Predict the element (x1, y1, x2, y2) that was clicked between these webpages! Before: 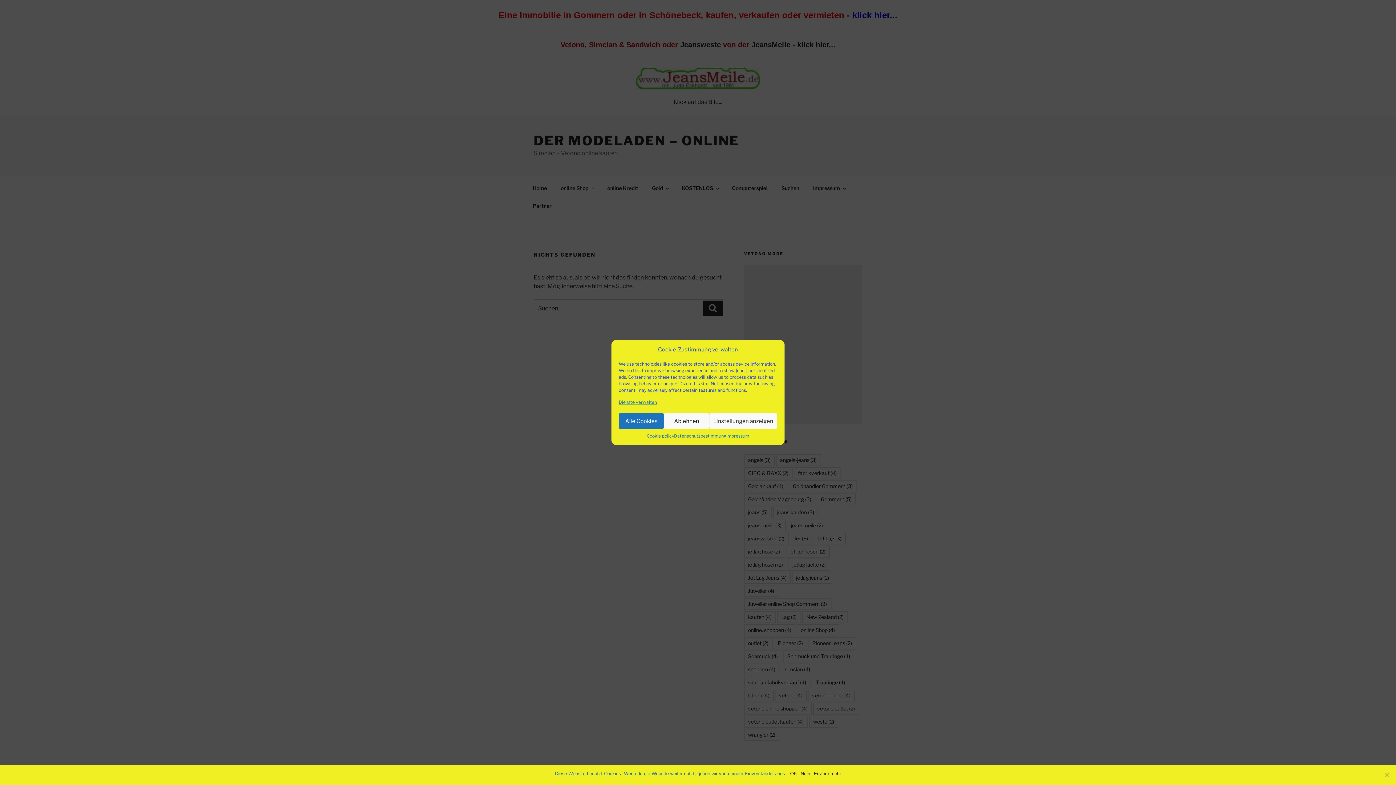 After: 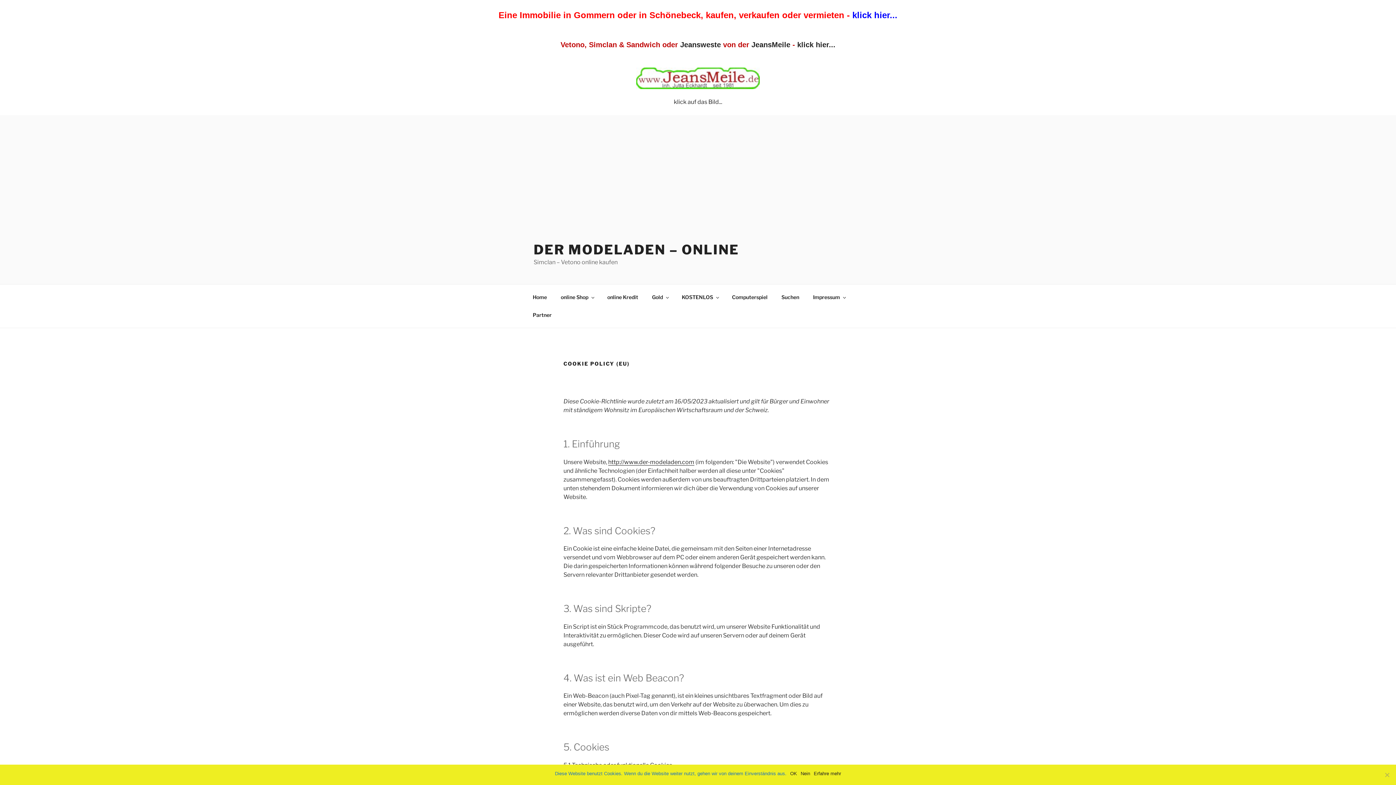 Action: bbox: (646, 433, 674, 439) label: Cookie policy